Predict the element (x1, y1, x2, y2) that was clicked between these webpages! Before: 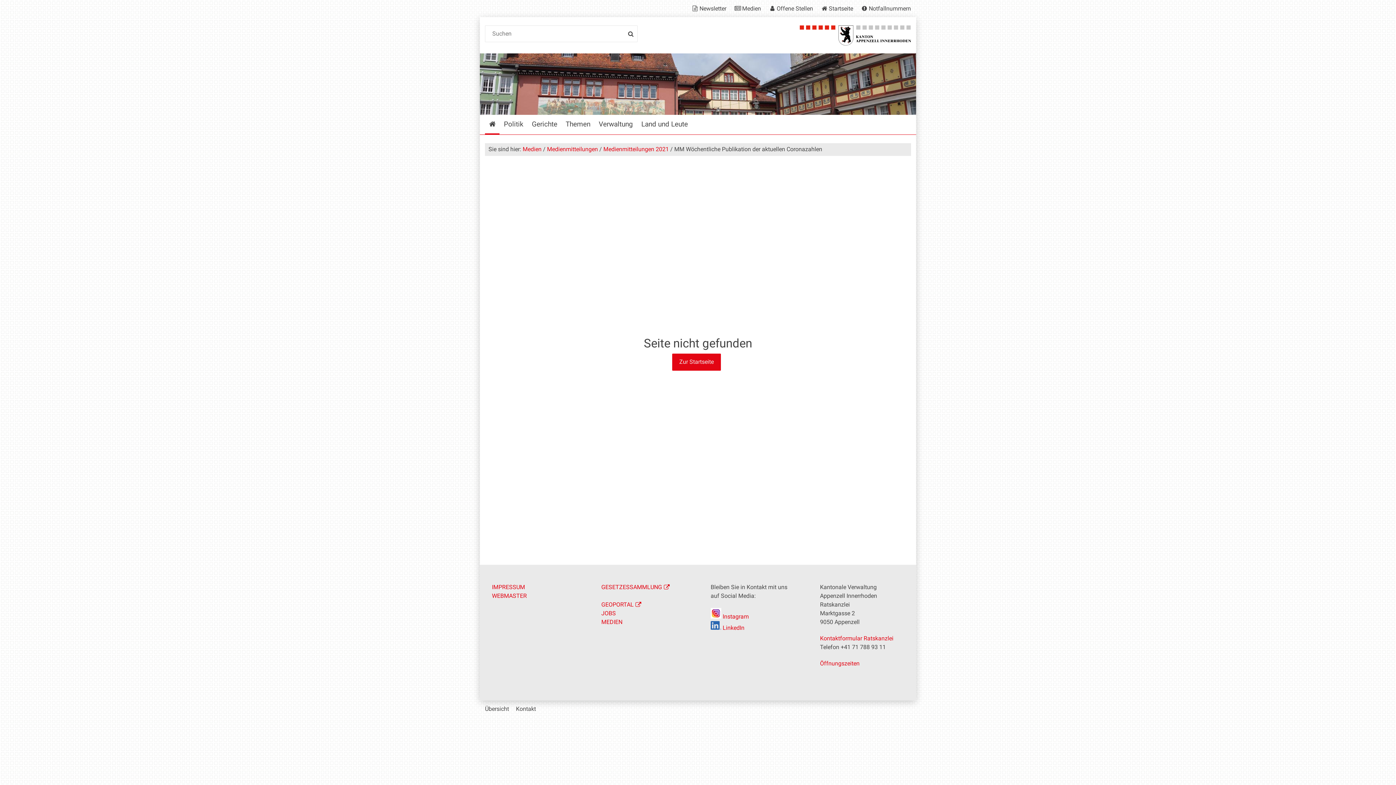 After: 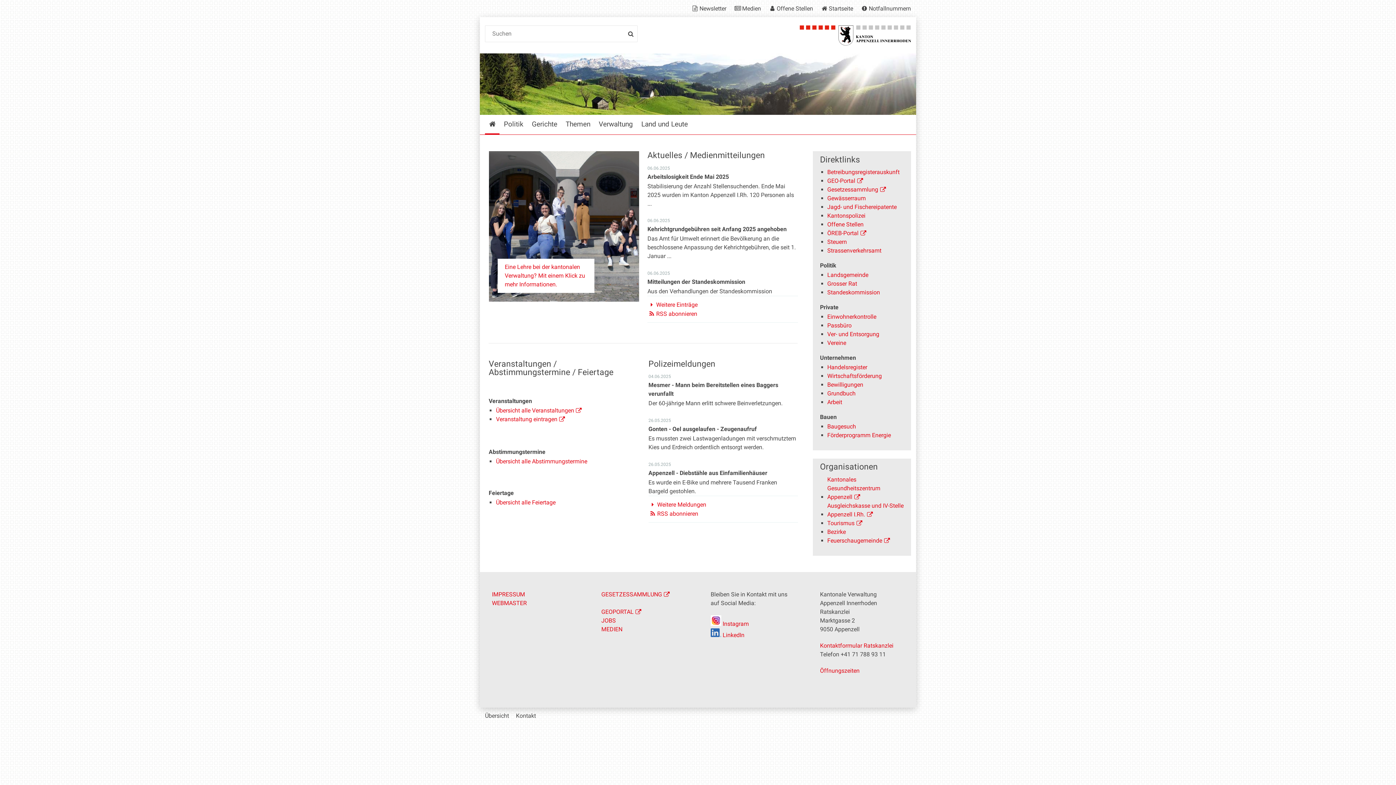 Action: bbox: (672, 353, 720, 370) label: Zur Startseite